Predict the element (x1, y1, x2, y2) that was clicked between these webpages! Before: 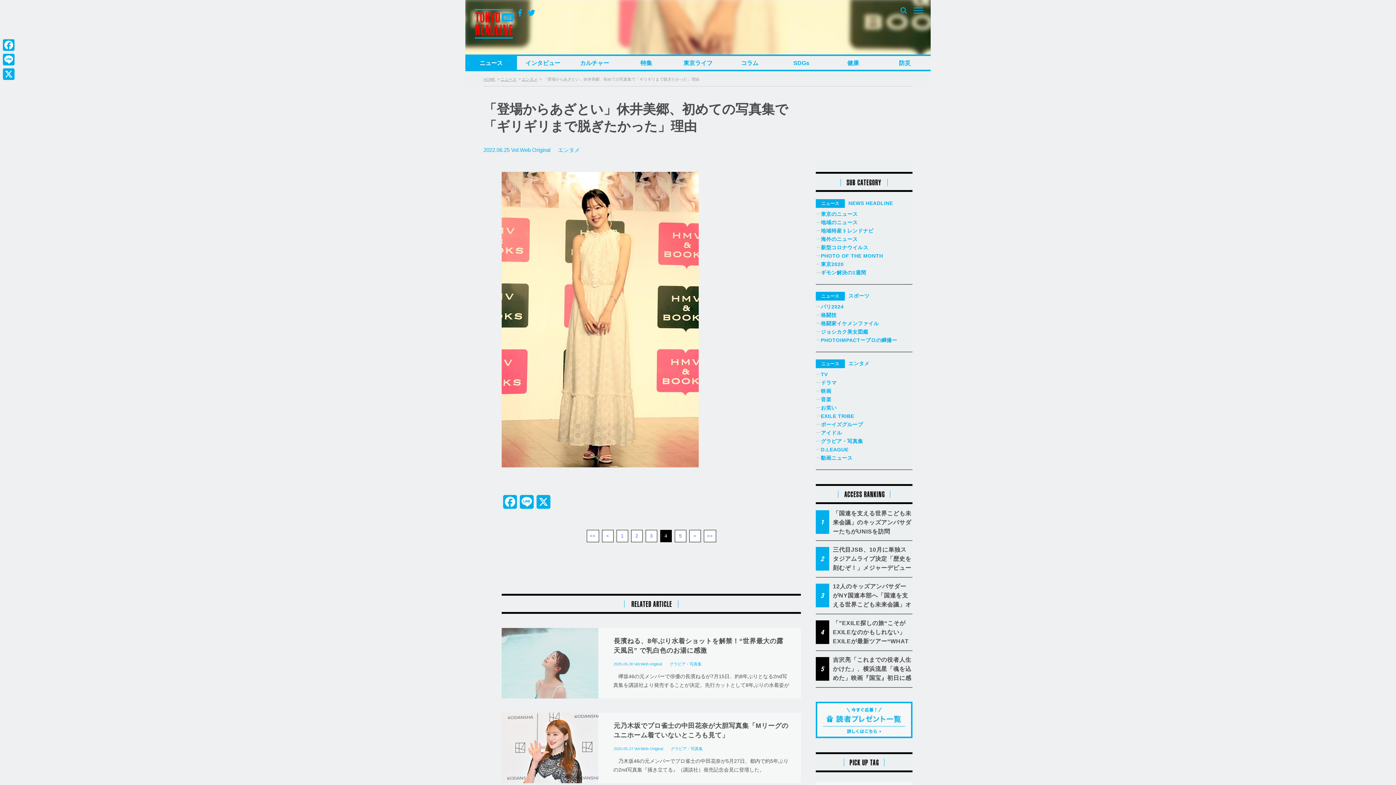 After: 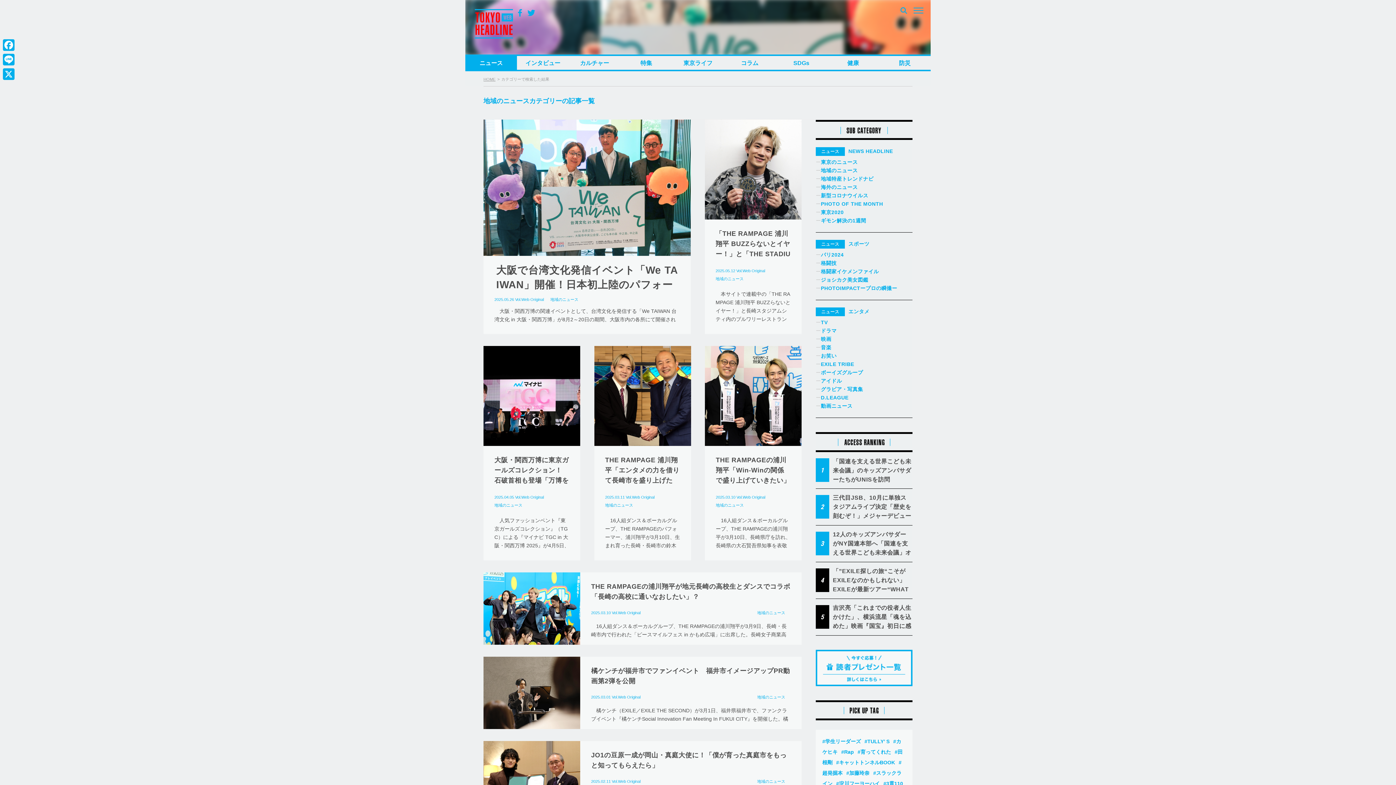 Action: bbox: (821, 219, 858, 225) label: 地域のニュース